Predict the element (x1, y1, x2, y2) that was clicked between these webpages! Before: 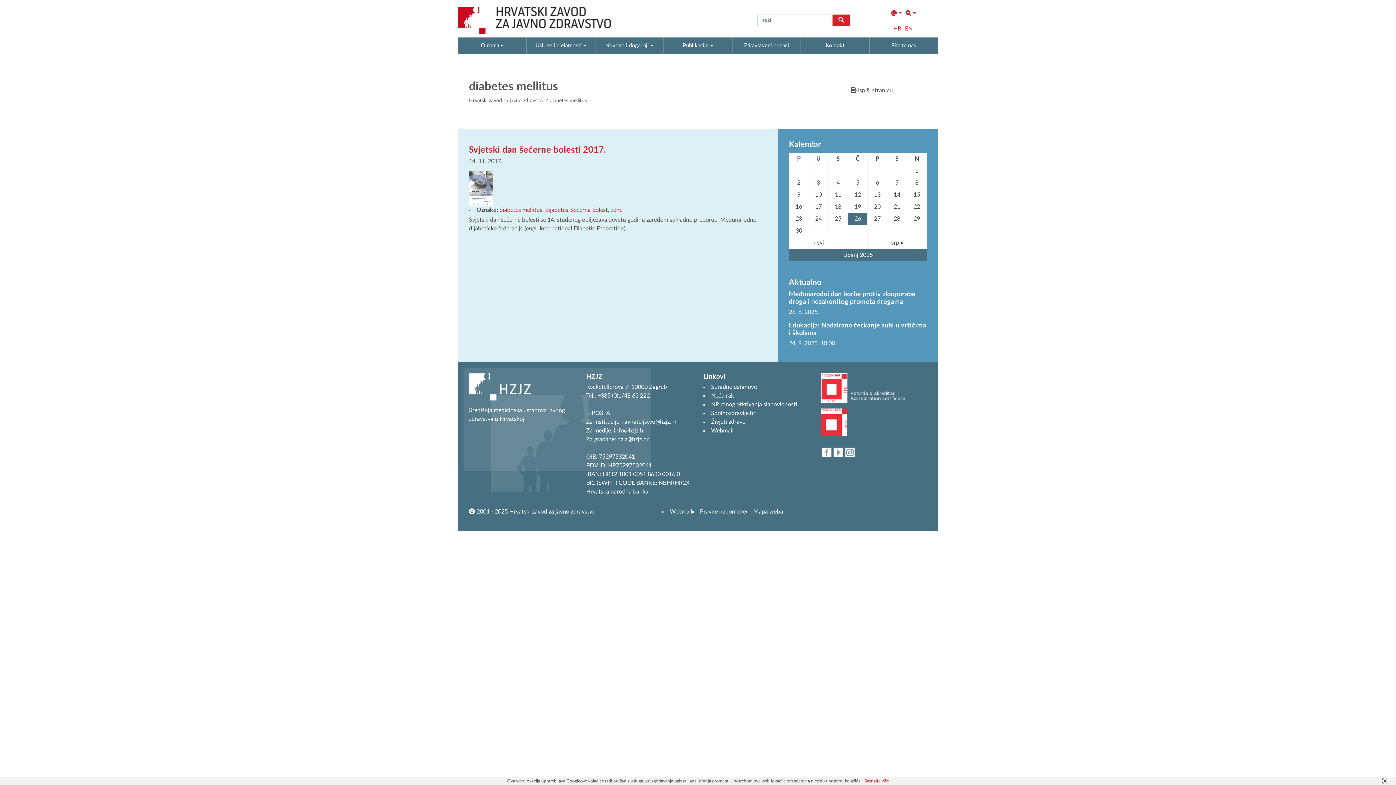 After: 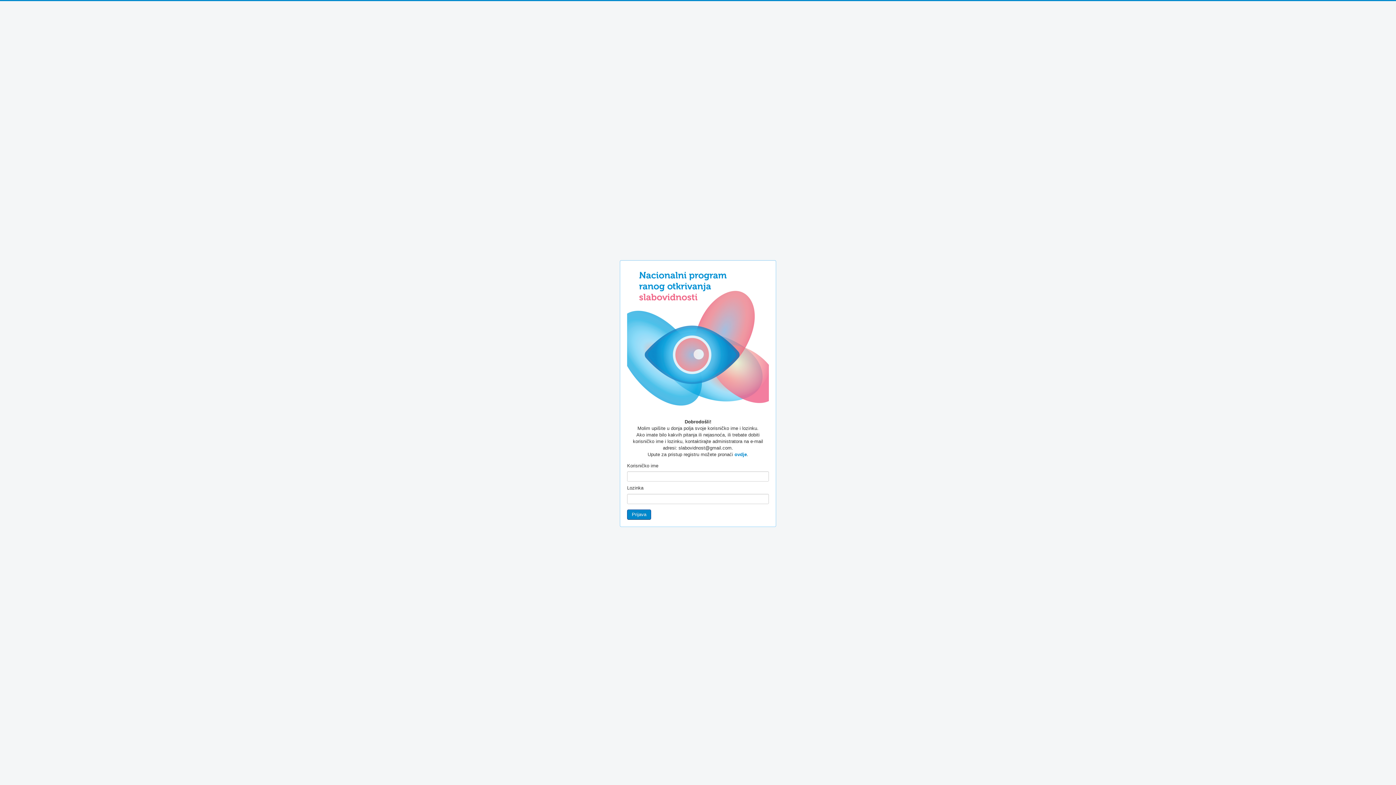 Action: label: NP ranog otkrivanja slabovidnosti bbox: (711, 401, 797, 407)